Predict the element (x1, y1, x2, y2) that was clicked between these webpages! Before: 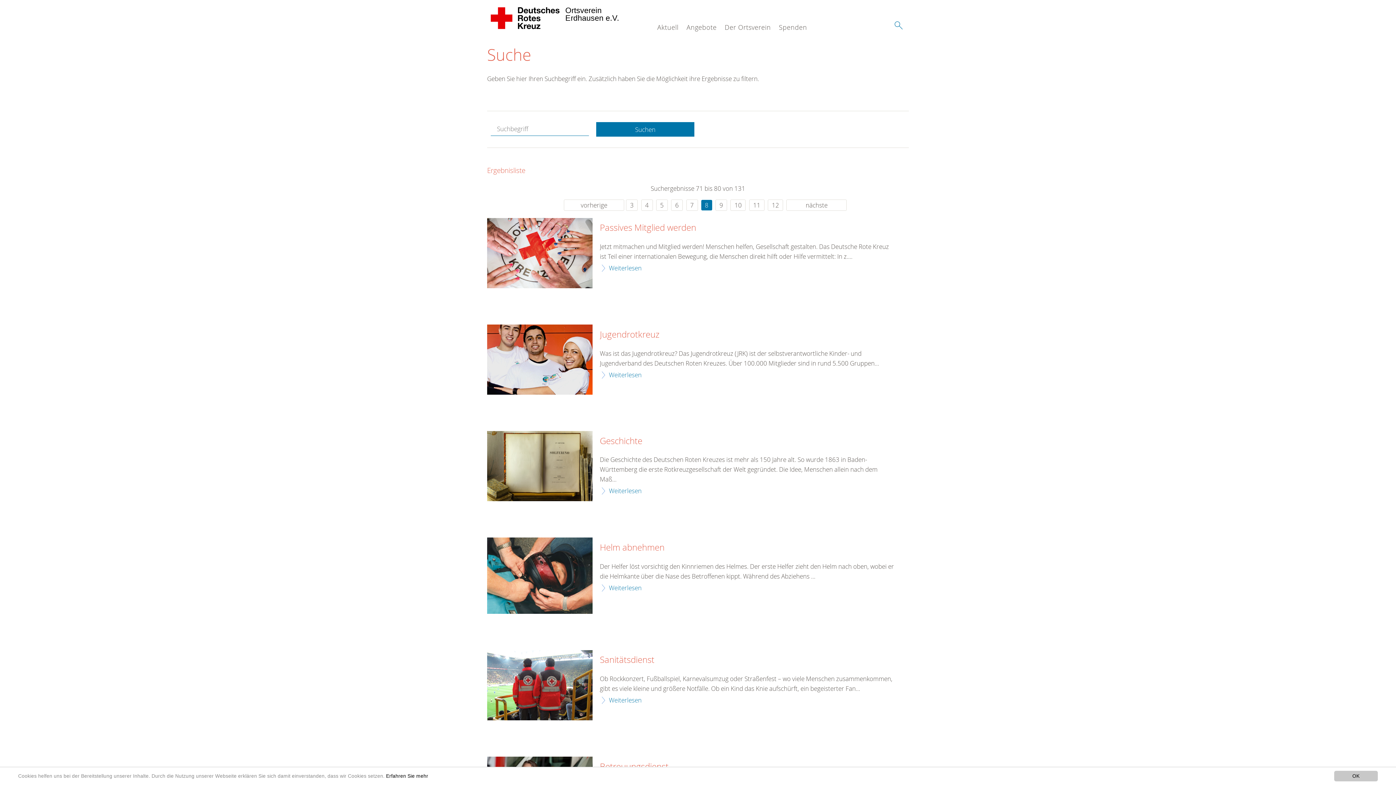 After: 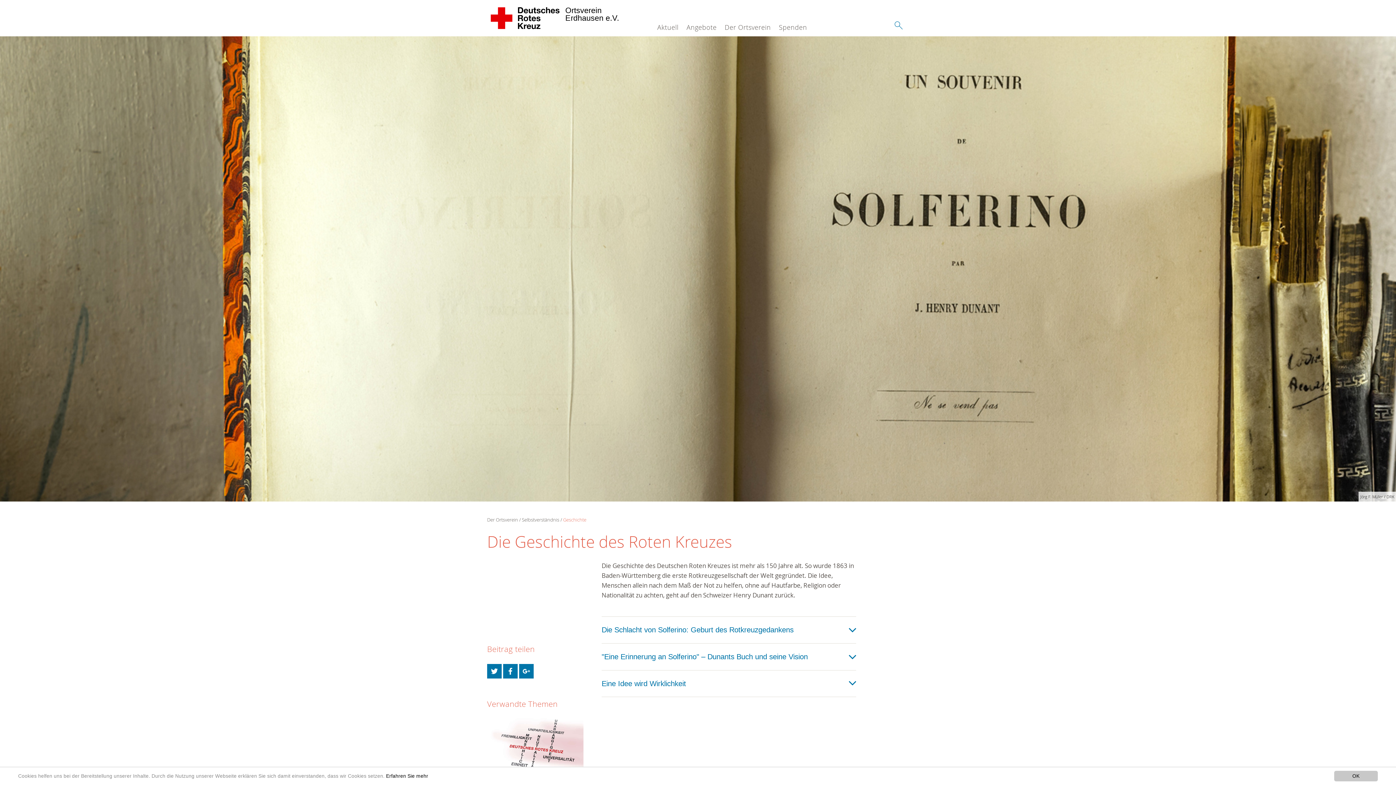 Action: bbox: (600, 486, 641, 496) label: Weiterlesen